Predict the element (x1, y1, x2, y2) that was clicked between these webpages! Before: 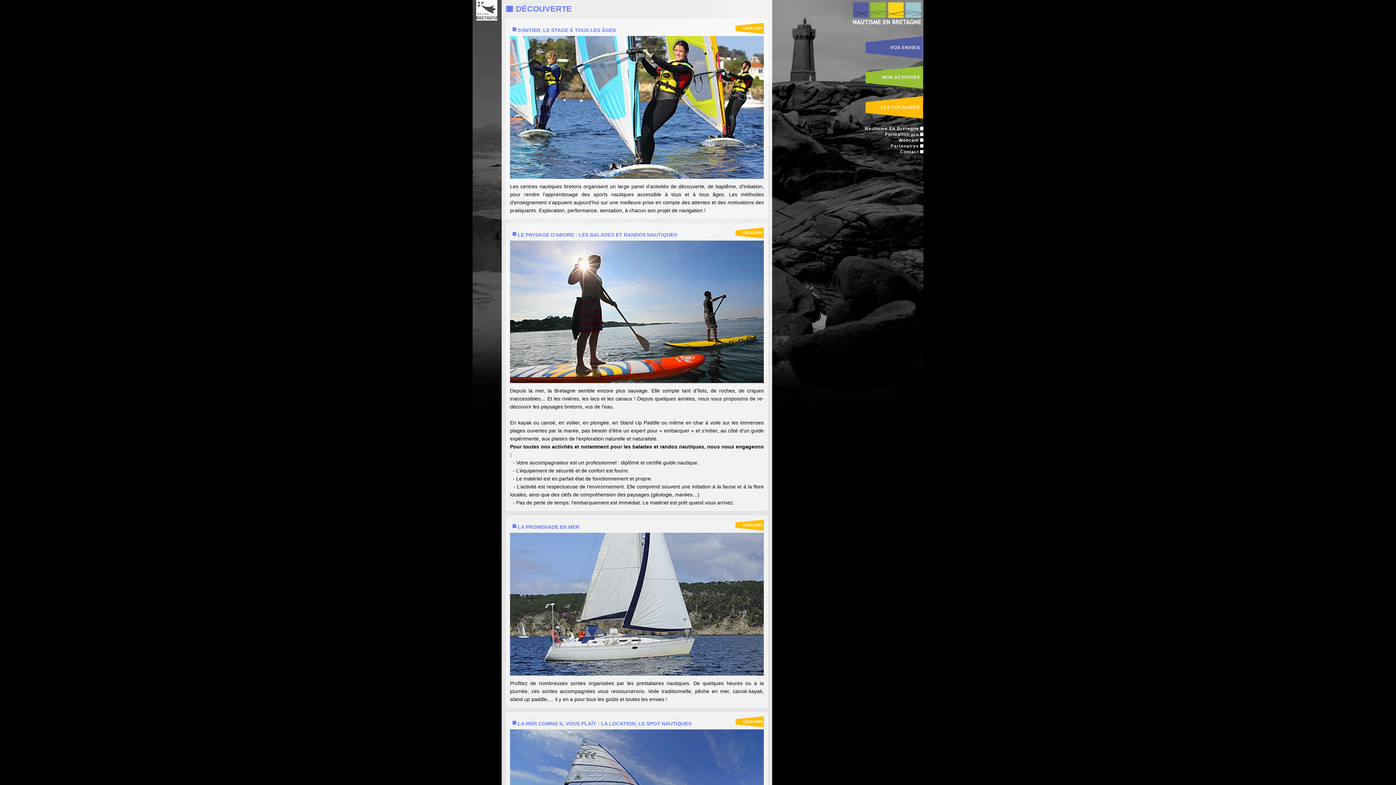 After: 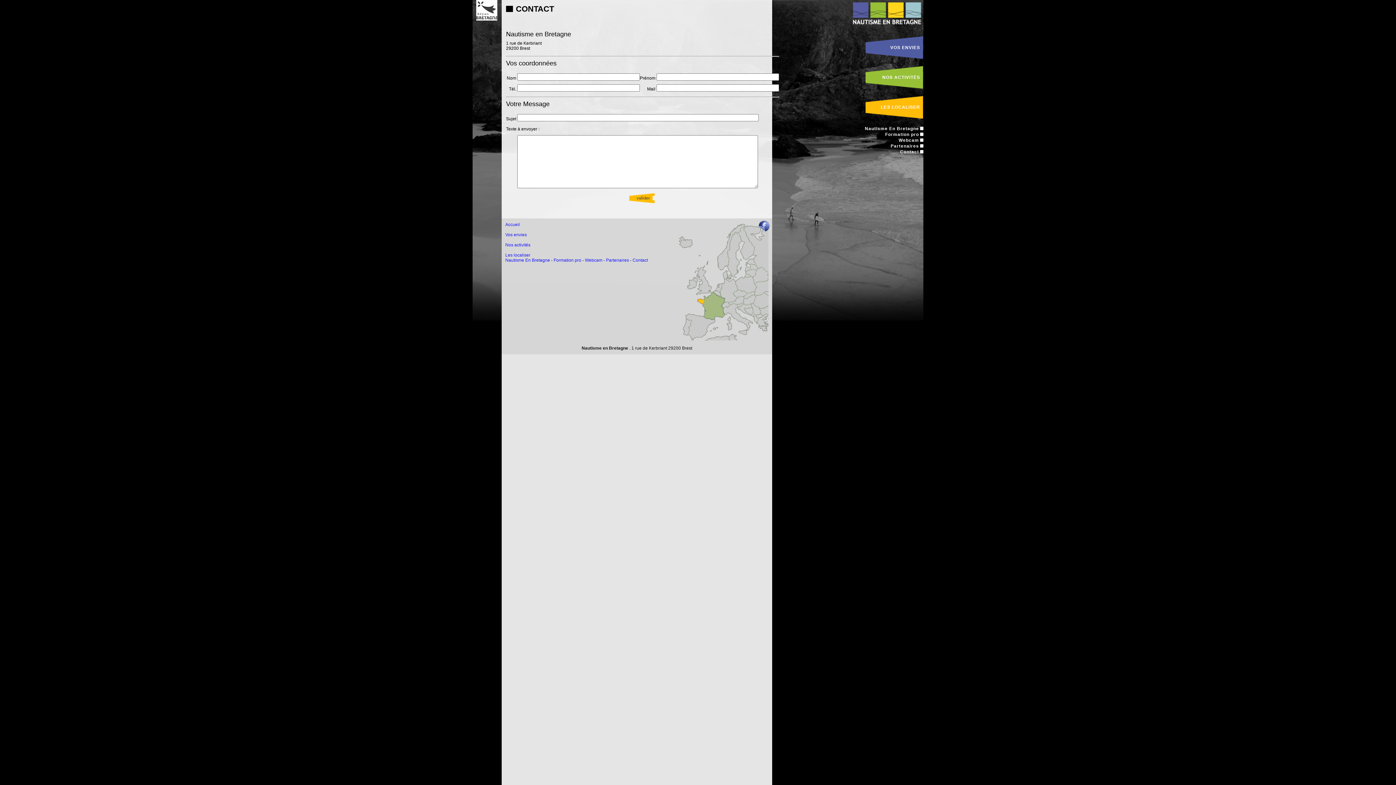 Action: bbox: (900, 149, 919, 154) label: Contact